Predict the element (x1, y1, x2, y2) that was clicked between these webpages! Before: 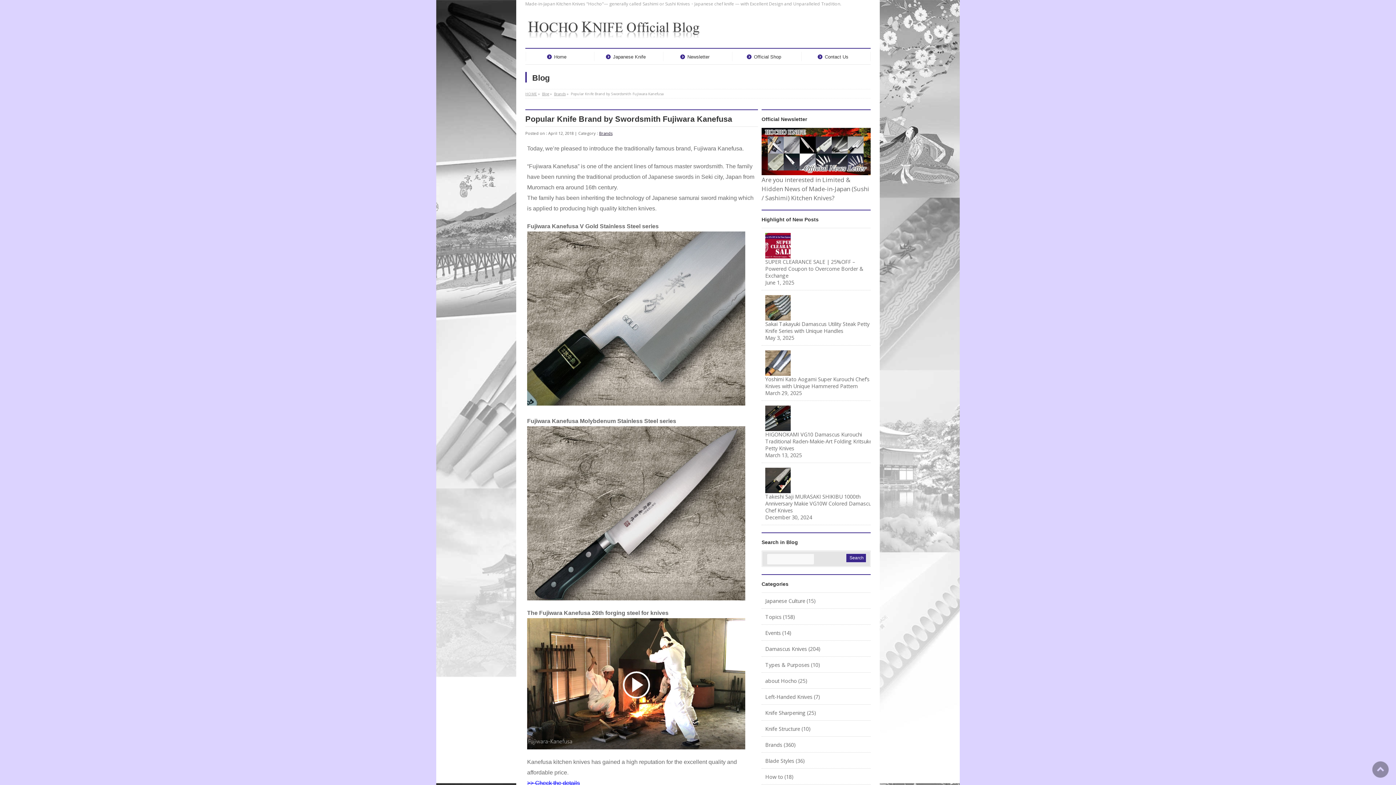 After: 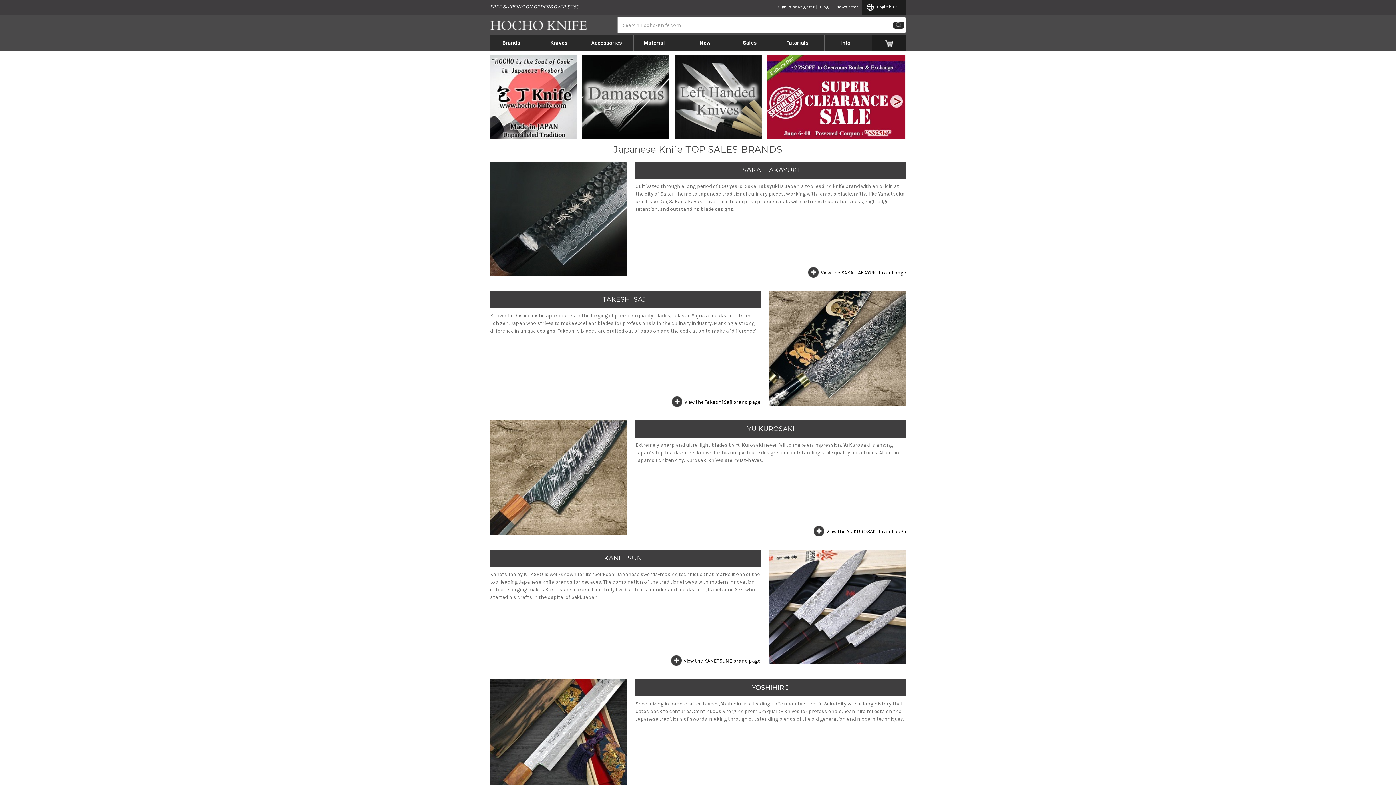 Action: label: Official Shop bbox: (732, 49, 801, 63)